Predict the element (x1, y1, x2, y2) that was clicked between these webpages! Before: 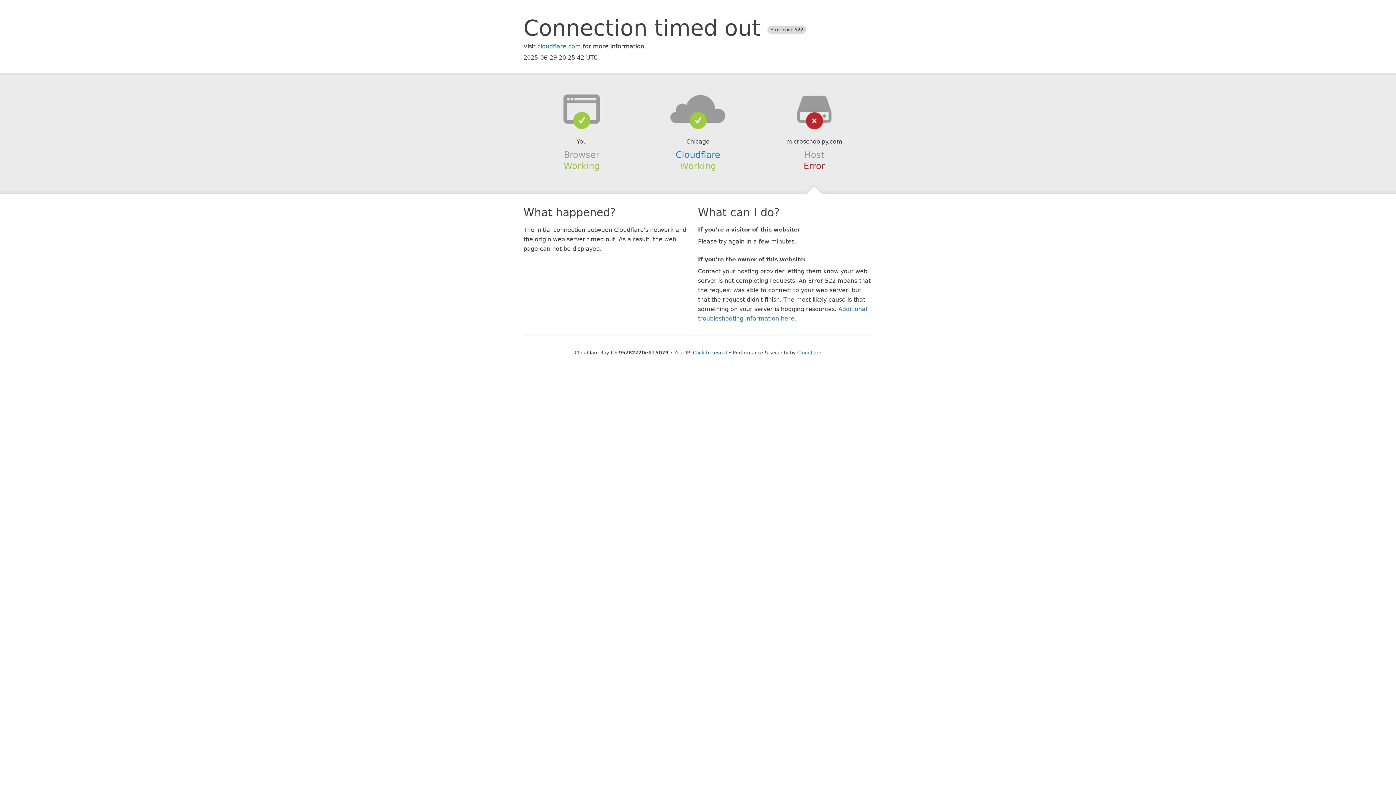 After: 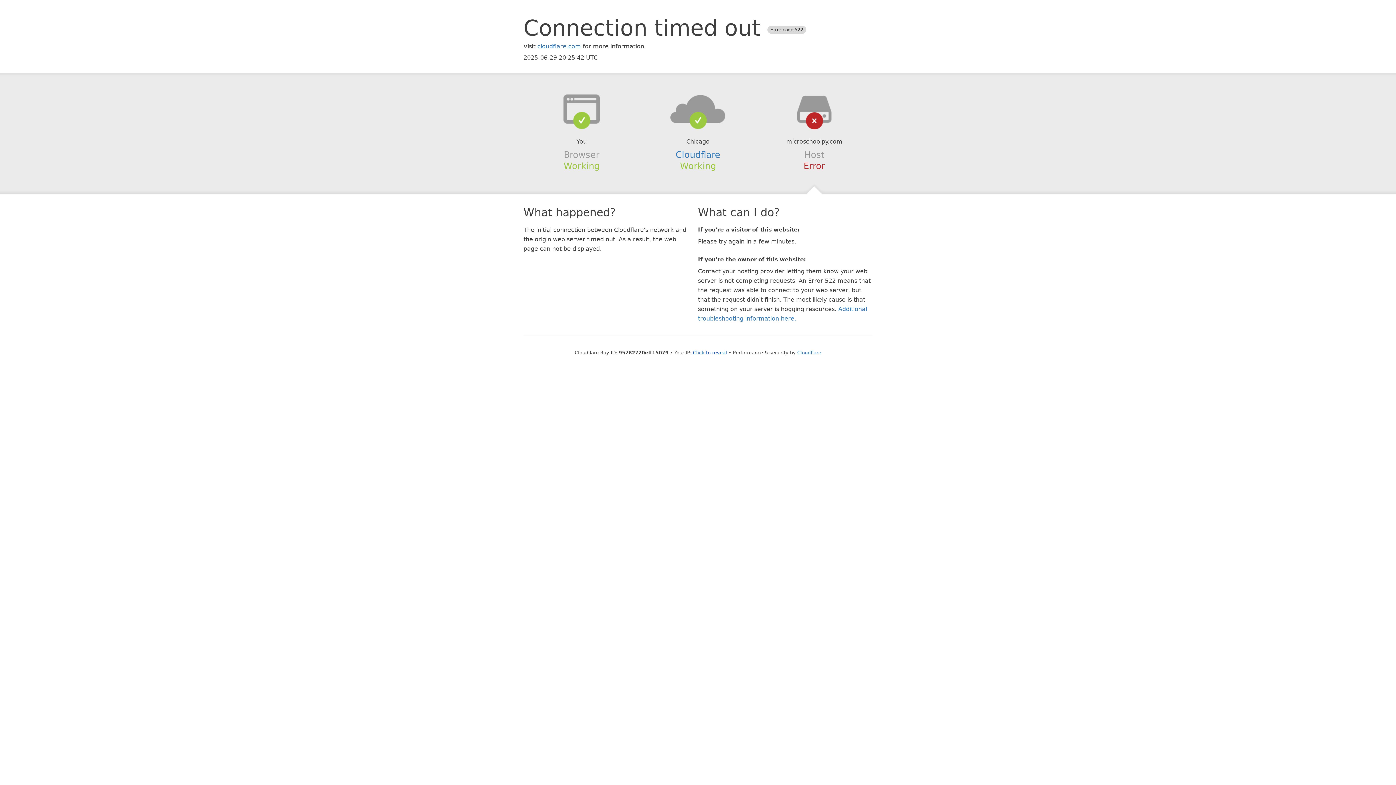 Action: bbox: (639, 94, 756, 123)